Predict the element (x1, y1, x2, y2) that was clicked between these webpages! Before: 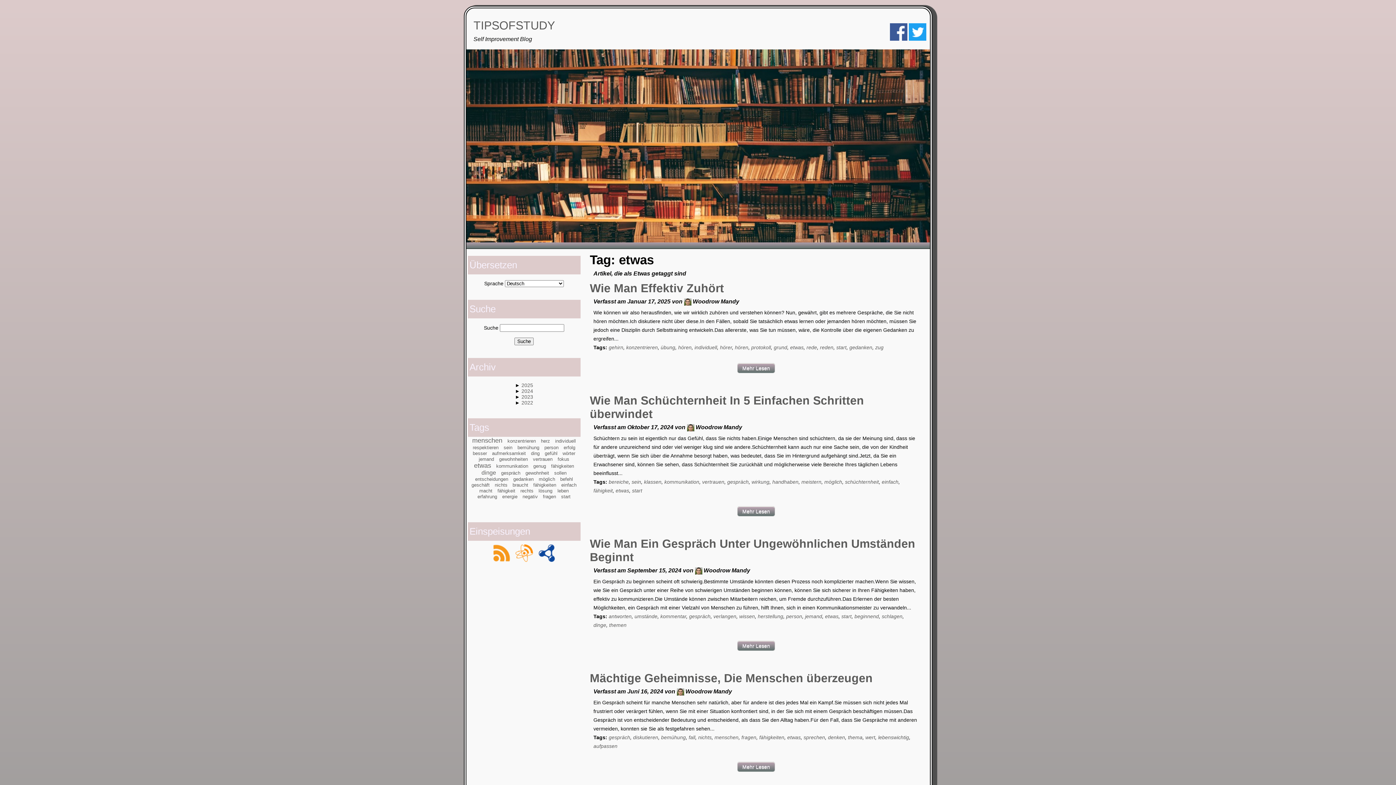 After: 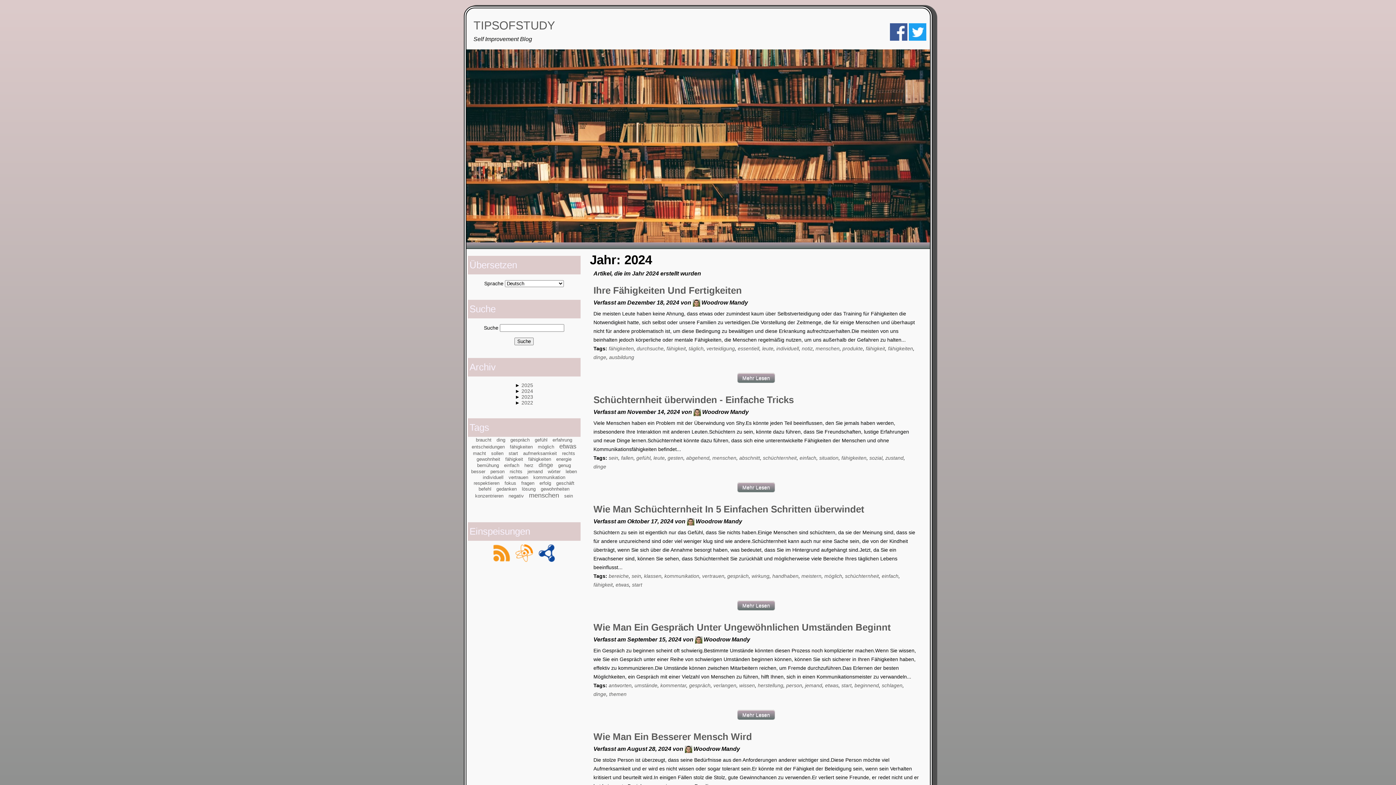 Action: label: 2024 bbox: (521, 388, 533, 394)